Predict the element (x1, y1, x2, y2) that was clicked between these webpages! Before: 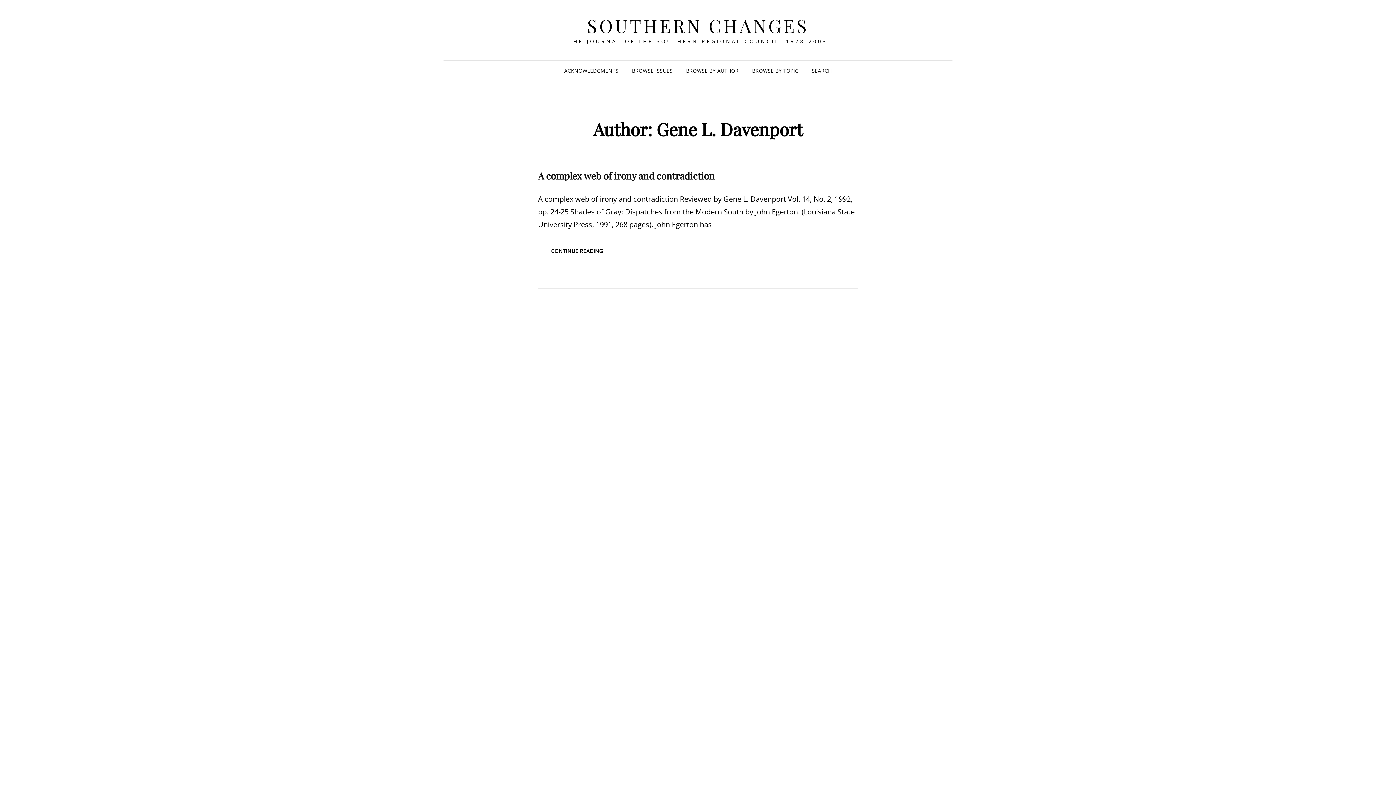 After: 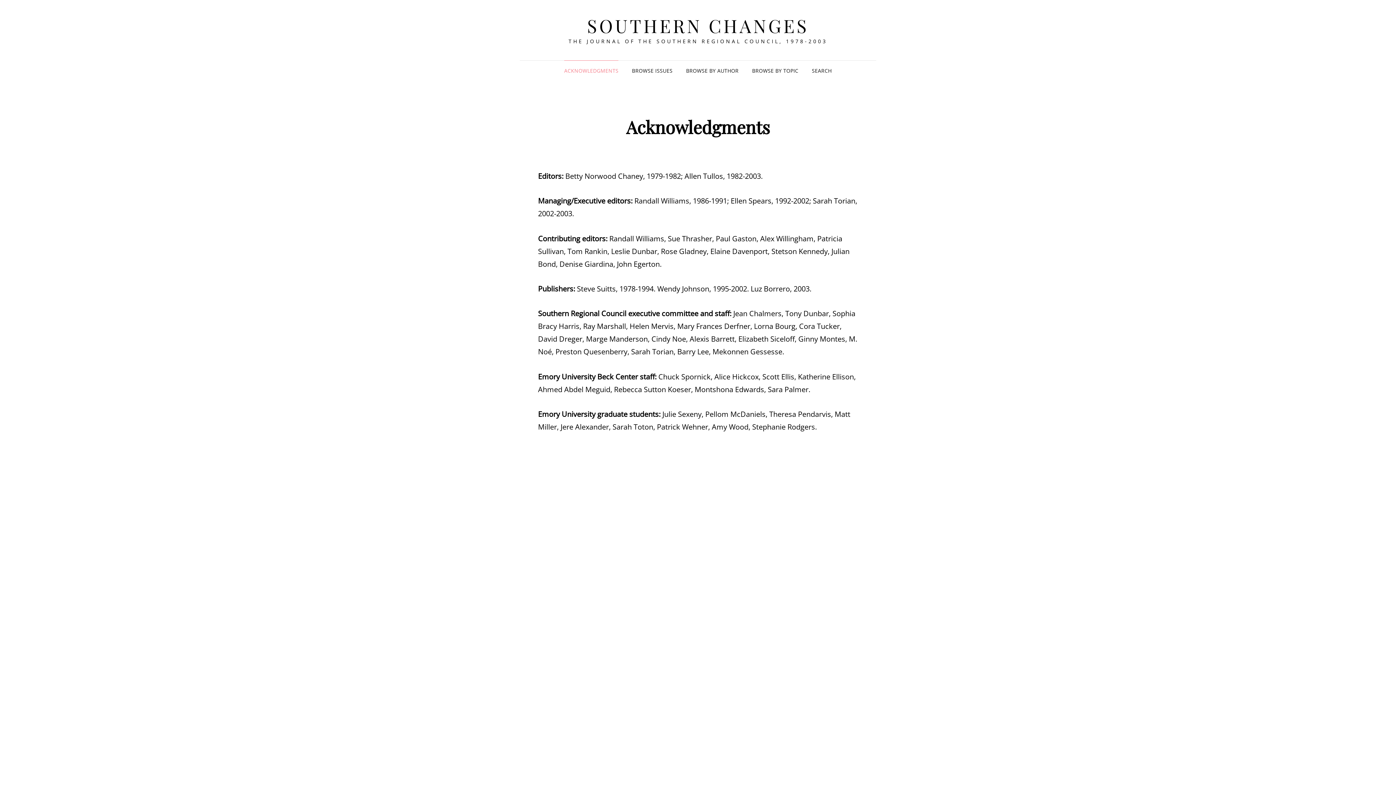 Action: bbox: (558, 60, 624, 81) label: ACKNOWLEDGMENTS